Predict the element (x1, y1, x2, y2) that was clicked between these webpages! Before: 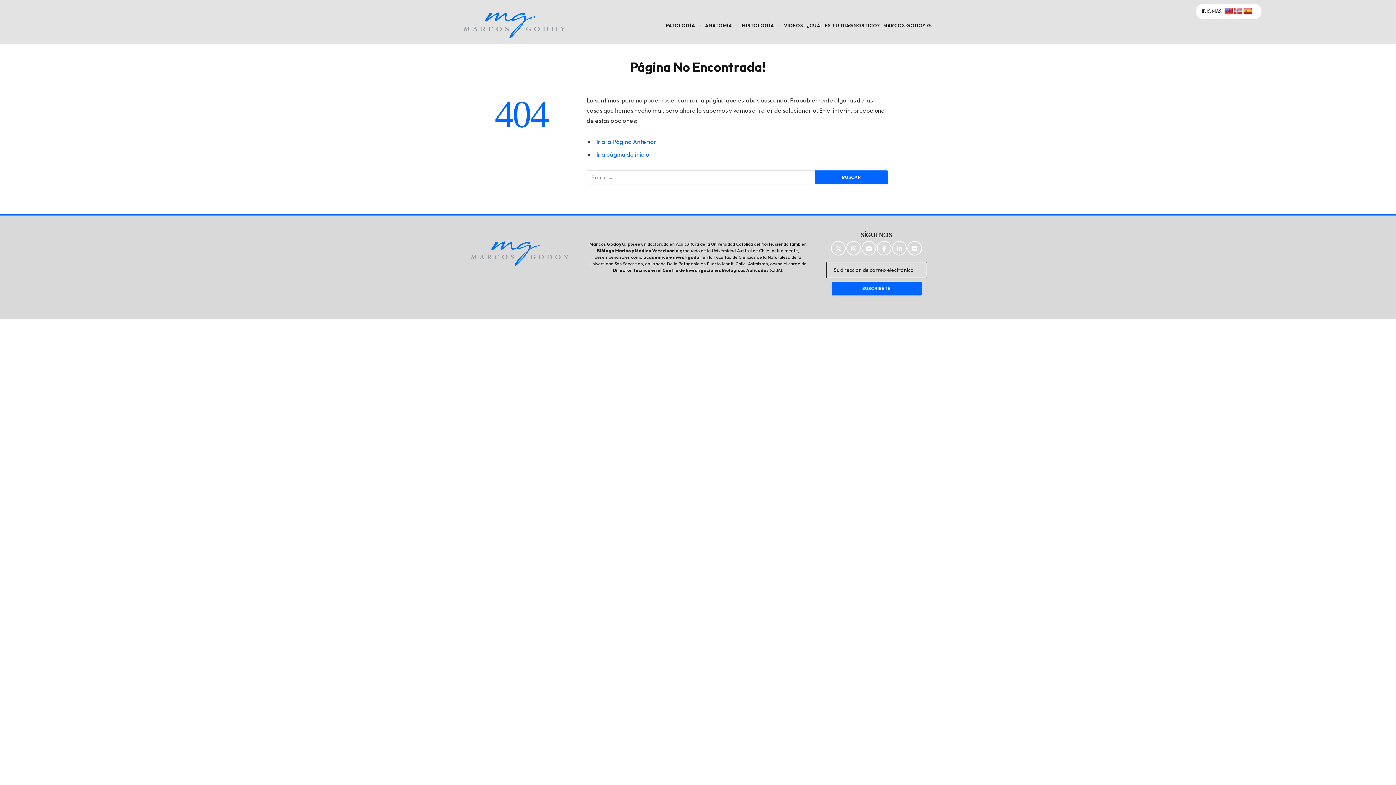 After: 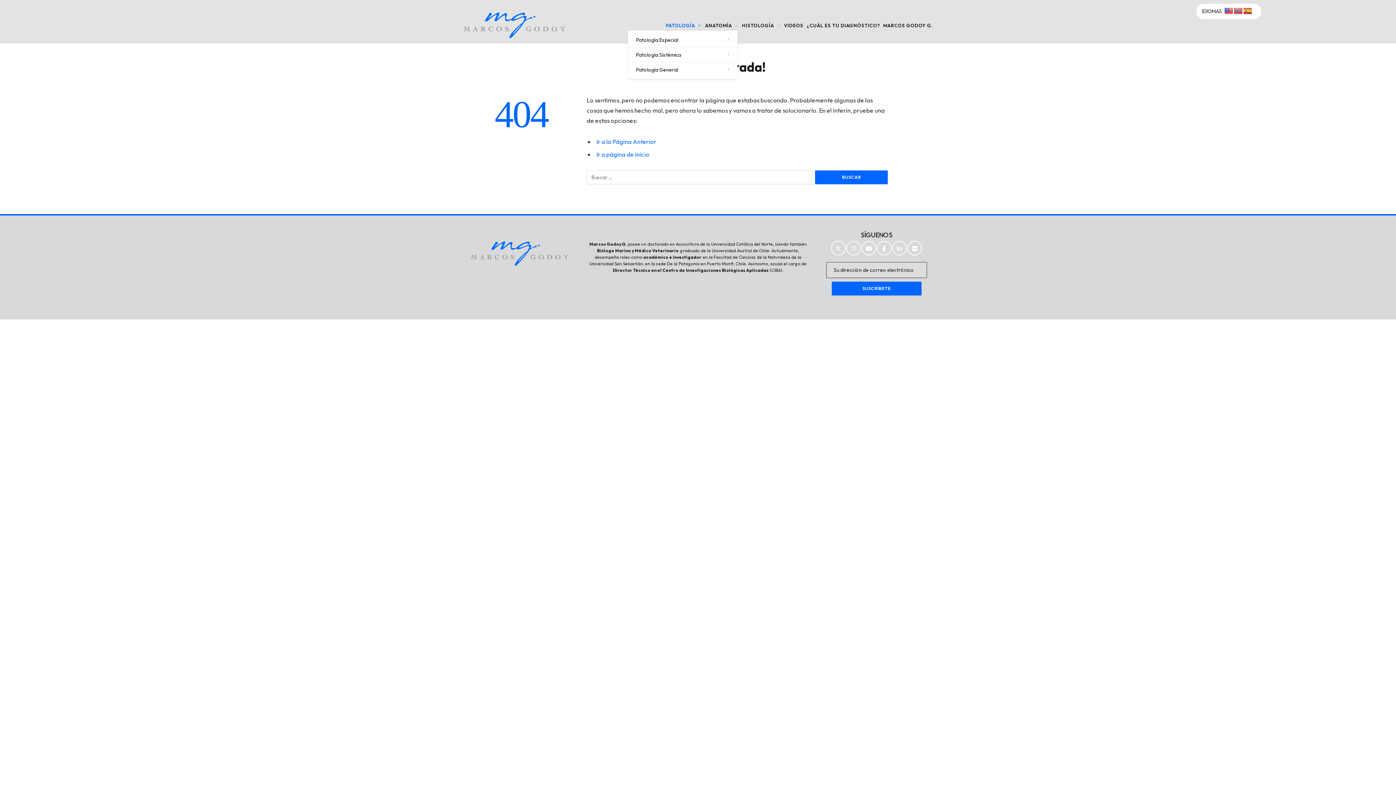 Action: bbox: (664, 7, 703, 43) label: PATOLOGÍA